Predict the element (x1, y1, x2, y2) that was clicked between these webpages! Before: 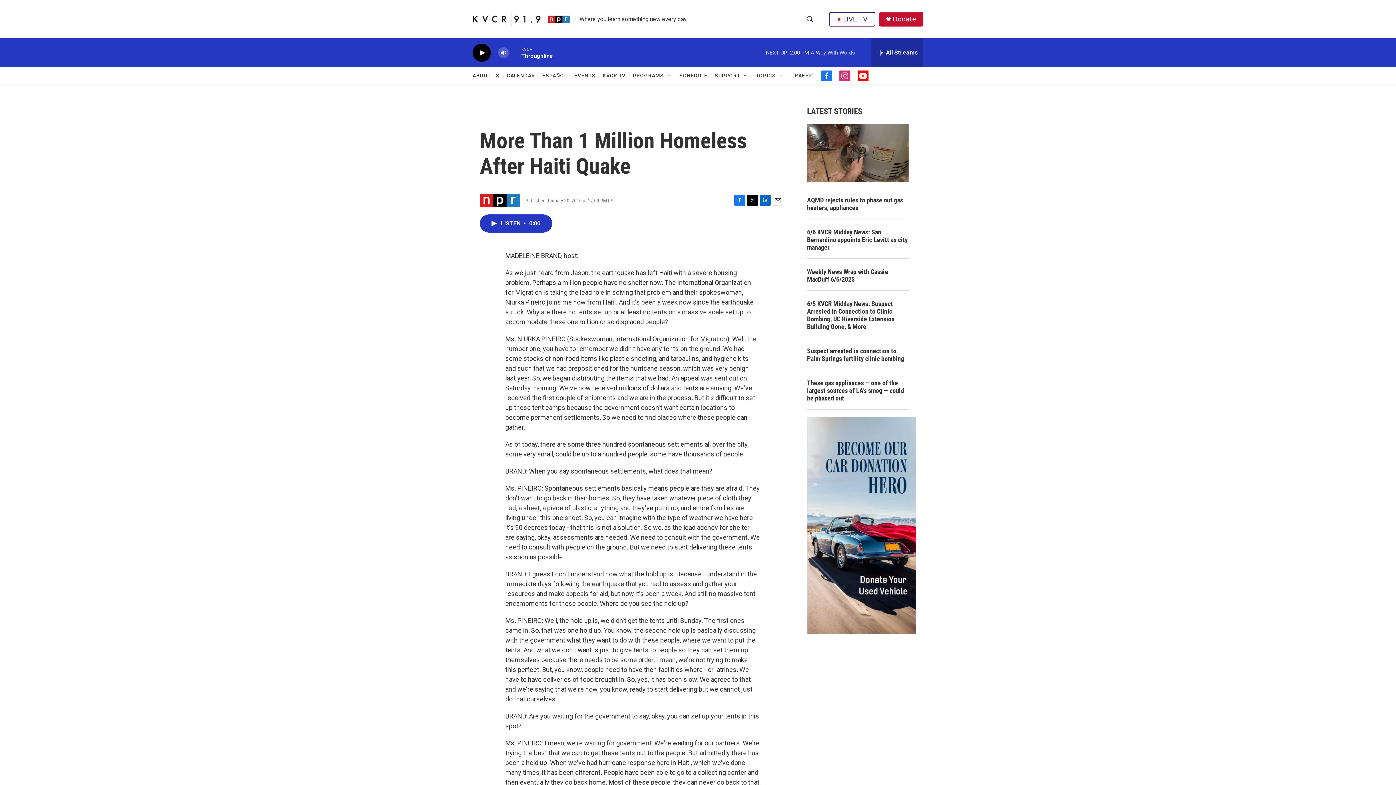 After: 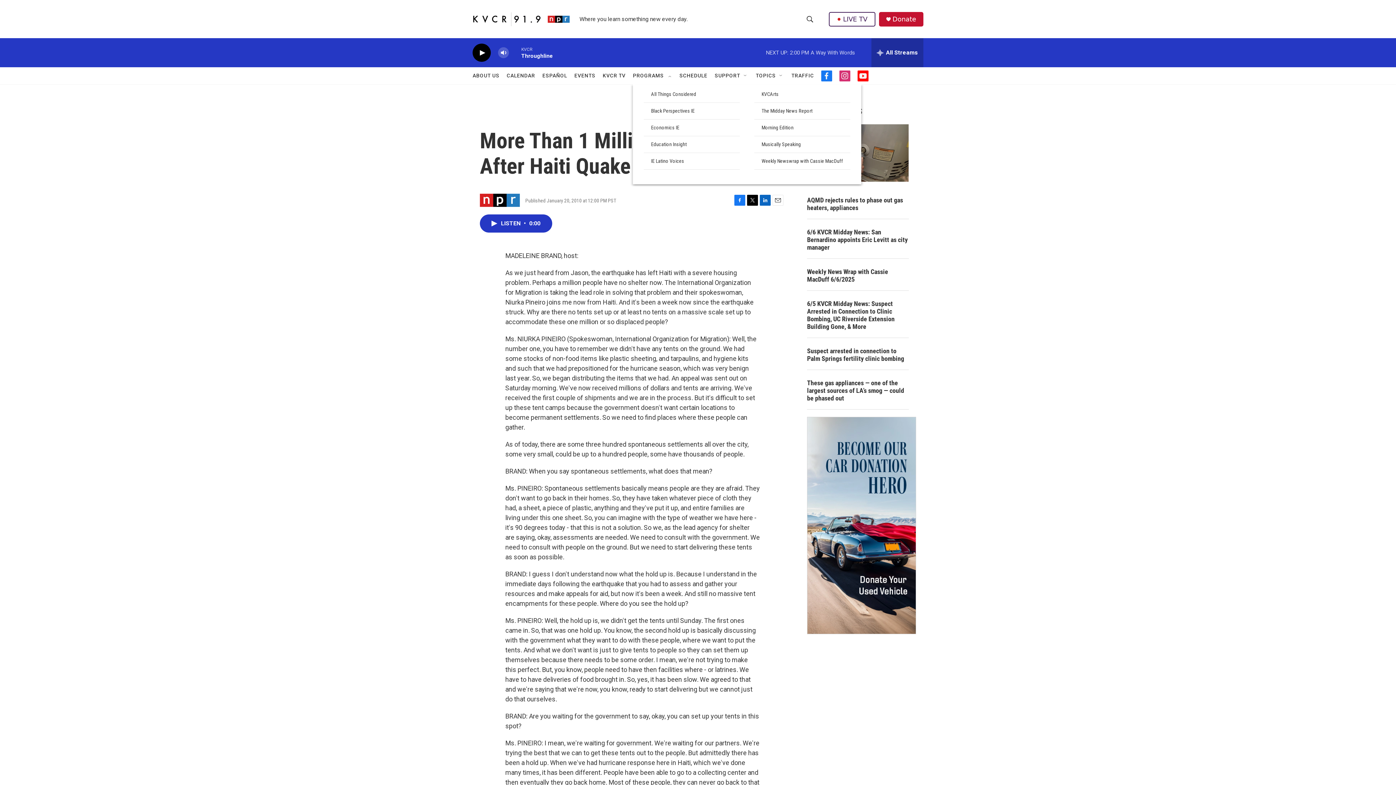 Action: bbox: (666, 72, 672, 78) label: Open Sub Navigation